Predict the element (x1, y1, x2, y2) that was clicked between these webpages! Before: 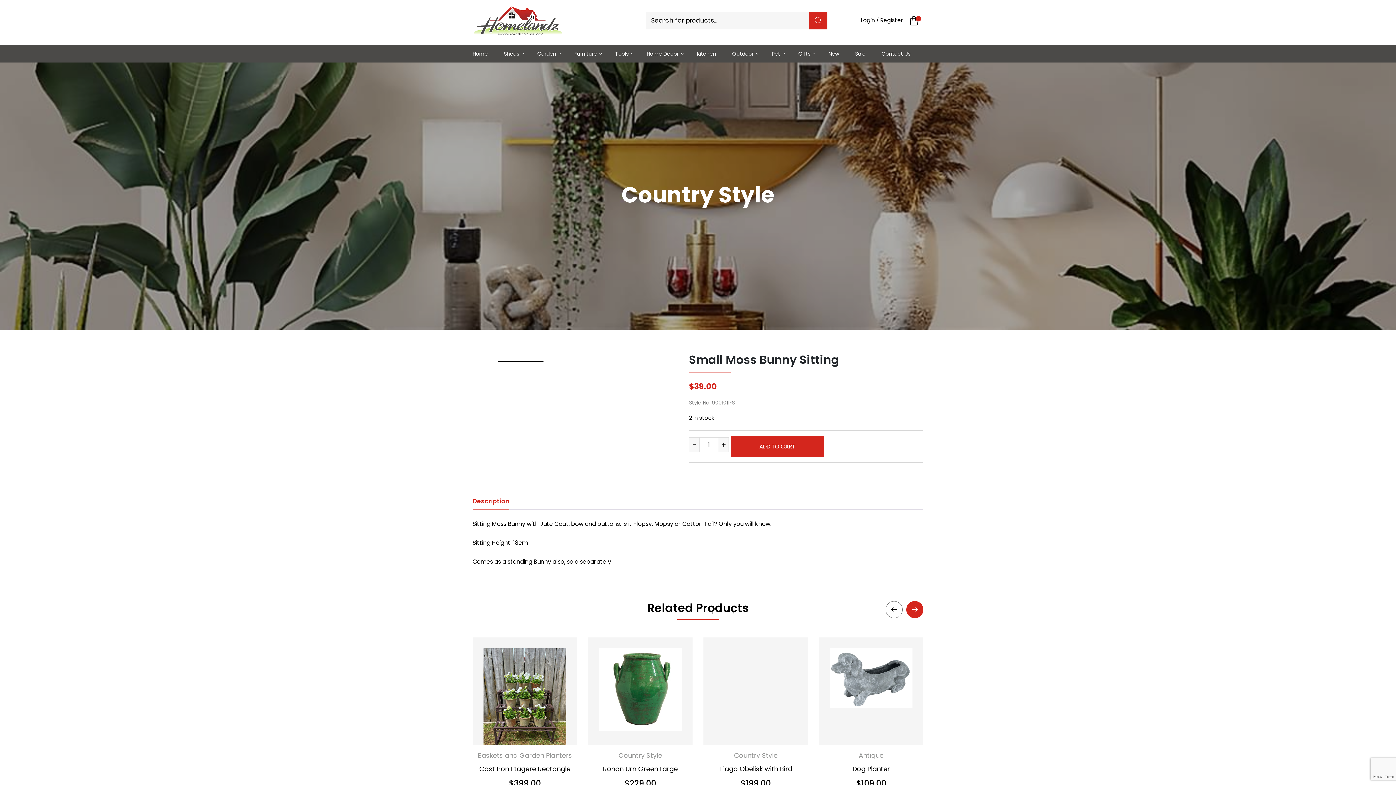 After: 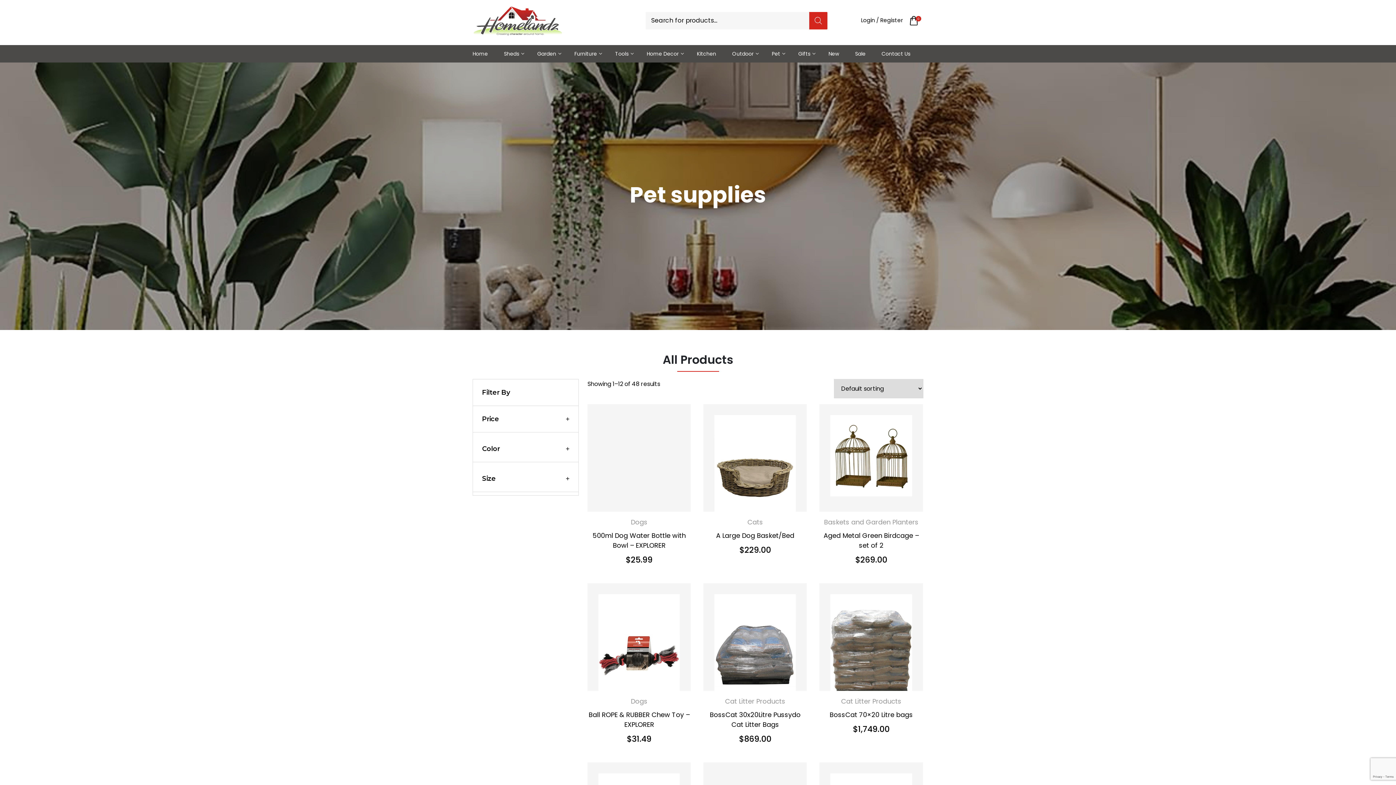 Action: bbox: (772, 50, 782, 57) label: Pet